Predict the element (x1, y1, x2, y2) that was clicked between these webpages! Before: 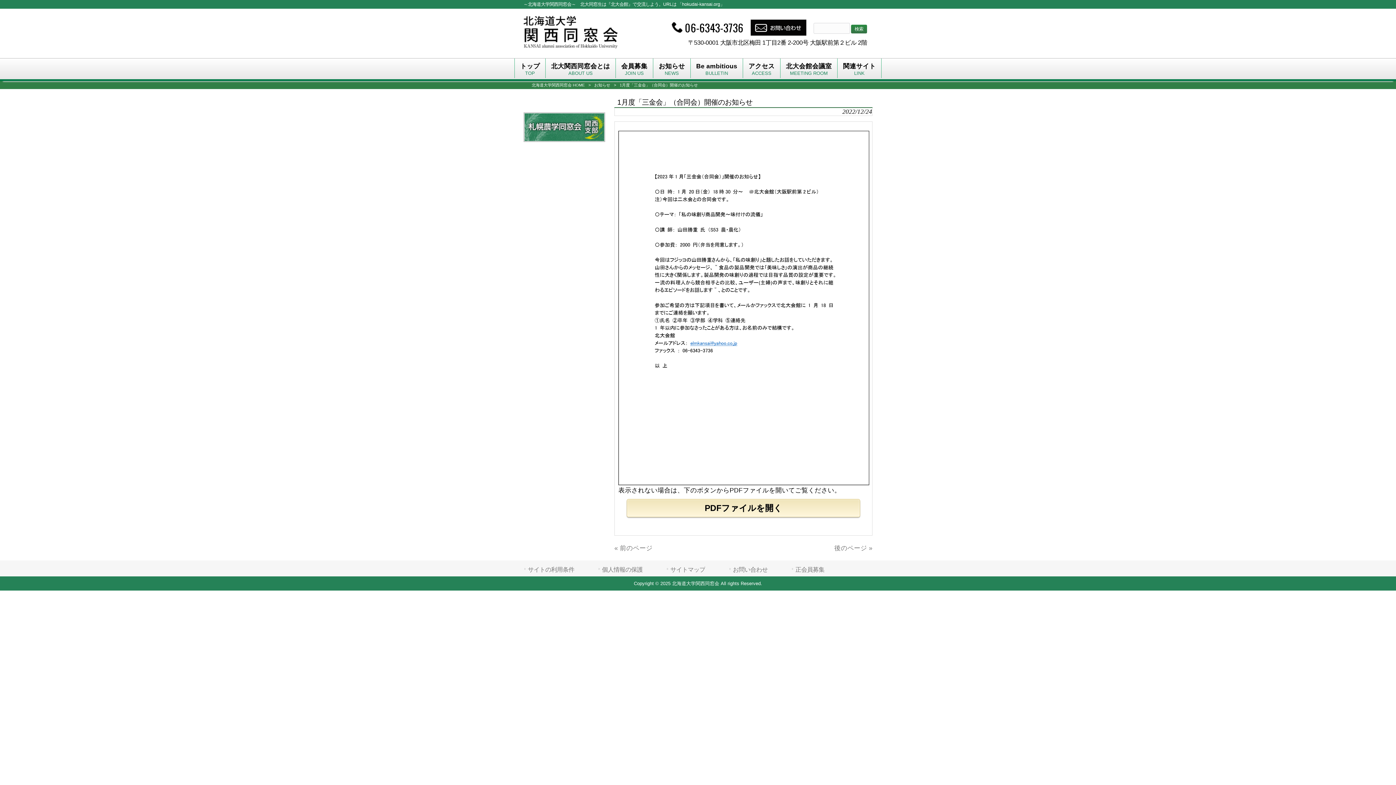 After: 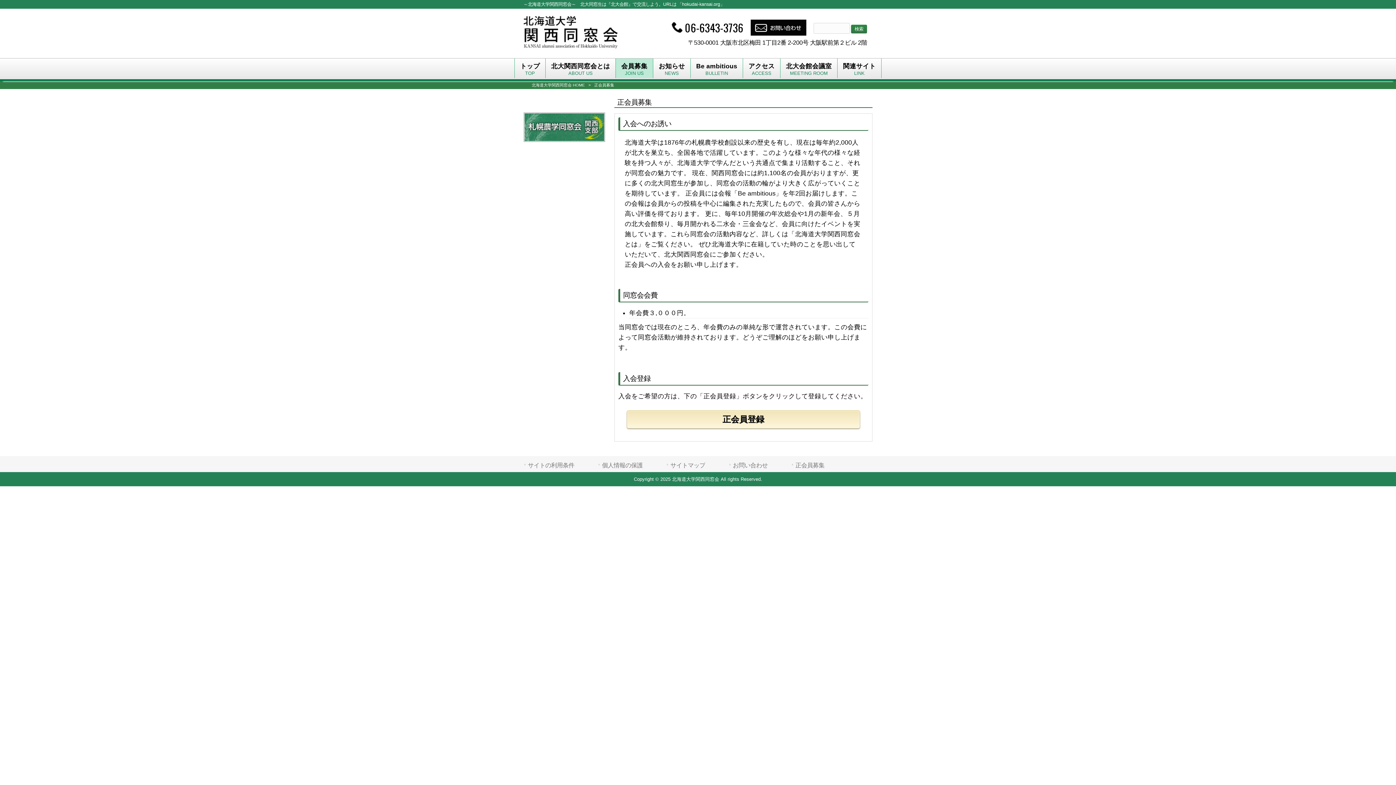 Action: bbox: (791, 565, 824, 574) label: 正会員募集